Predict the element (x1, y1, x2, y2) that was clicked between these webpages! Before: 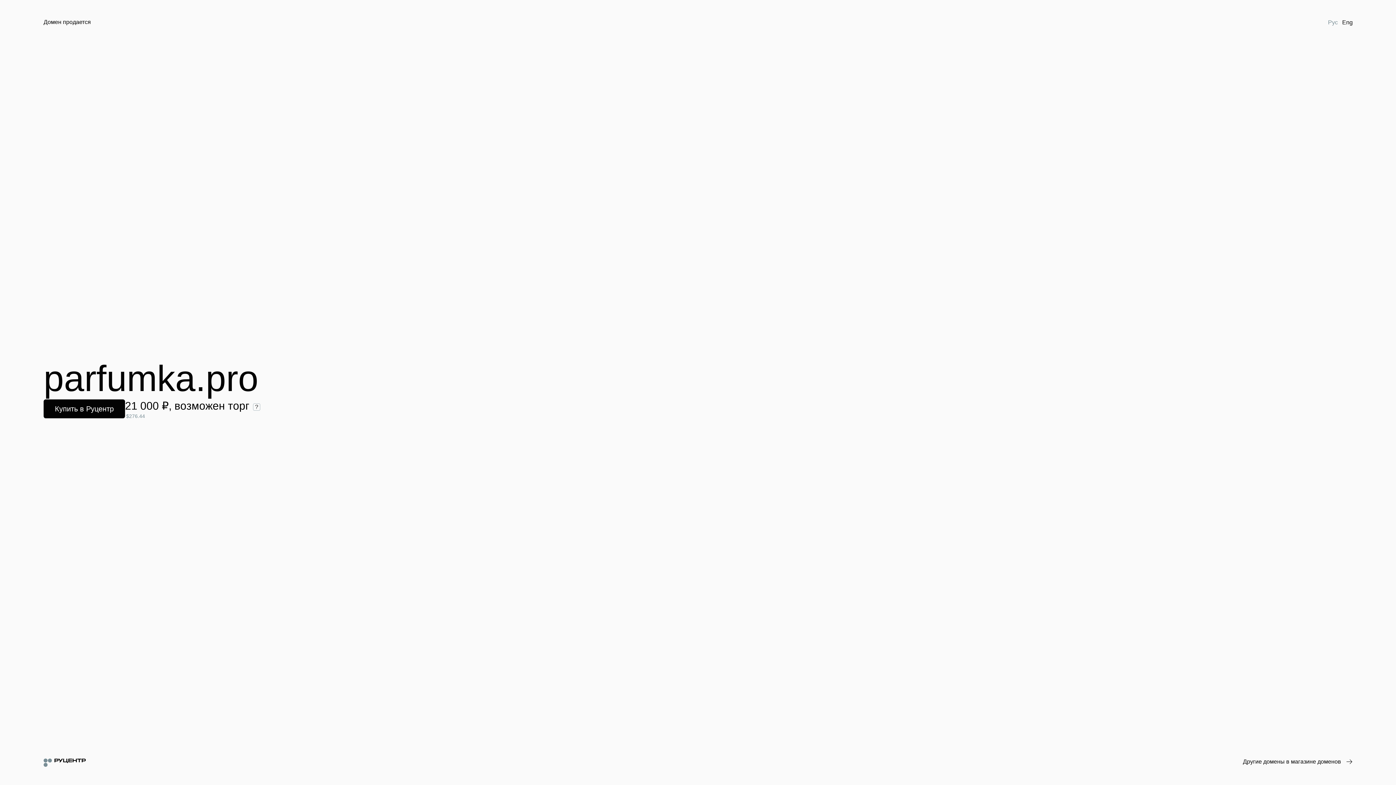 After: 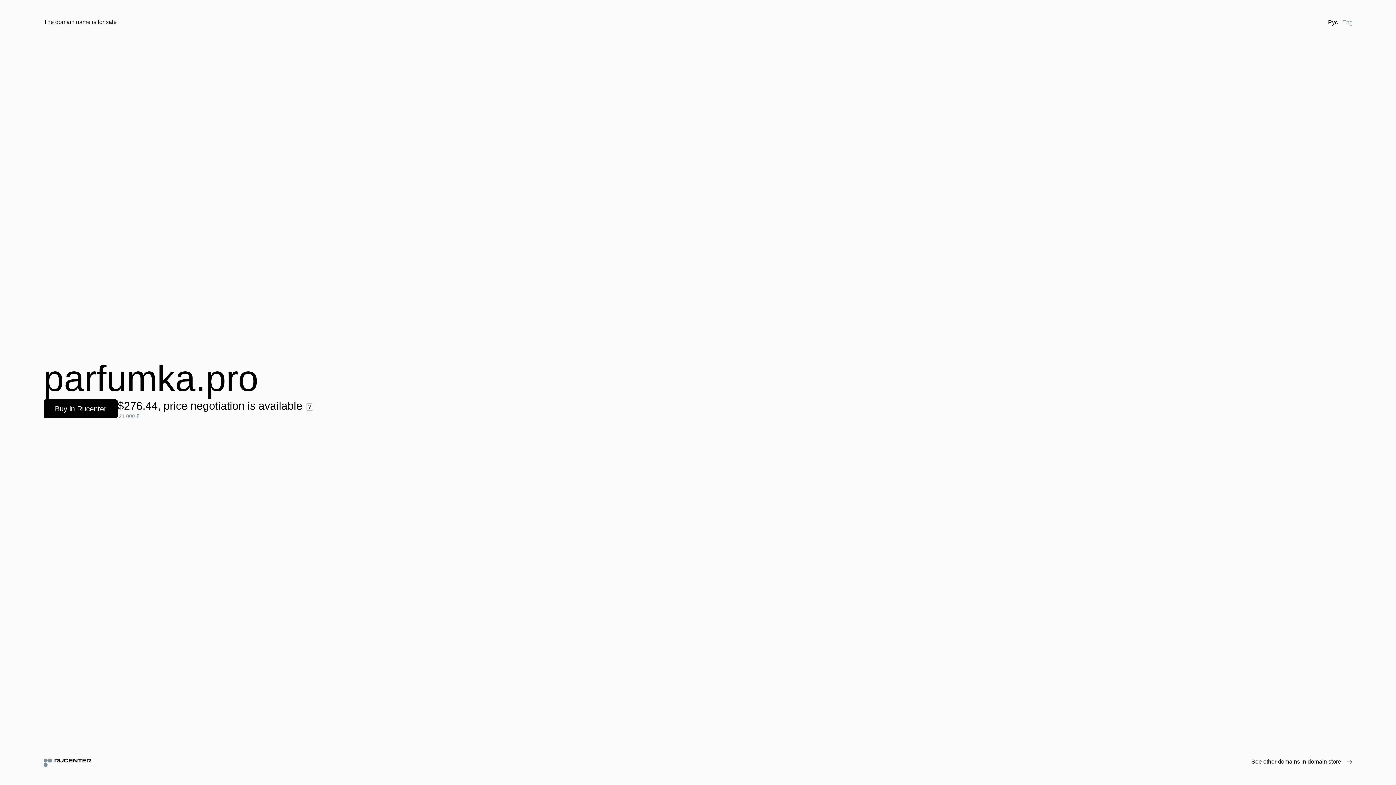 Action: bbox: (1340, 18, 1355, 26) label: Eng